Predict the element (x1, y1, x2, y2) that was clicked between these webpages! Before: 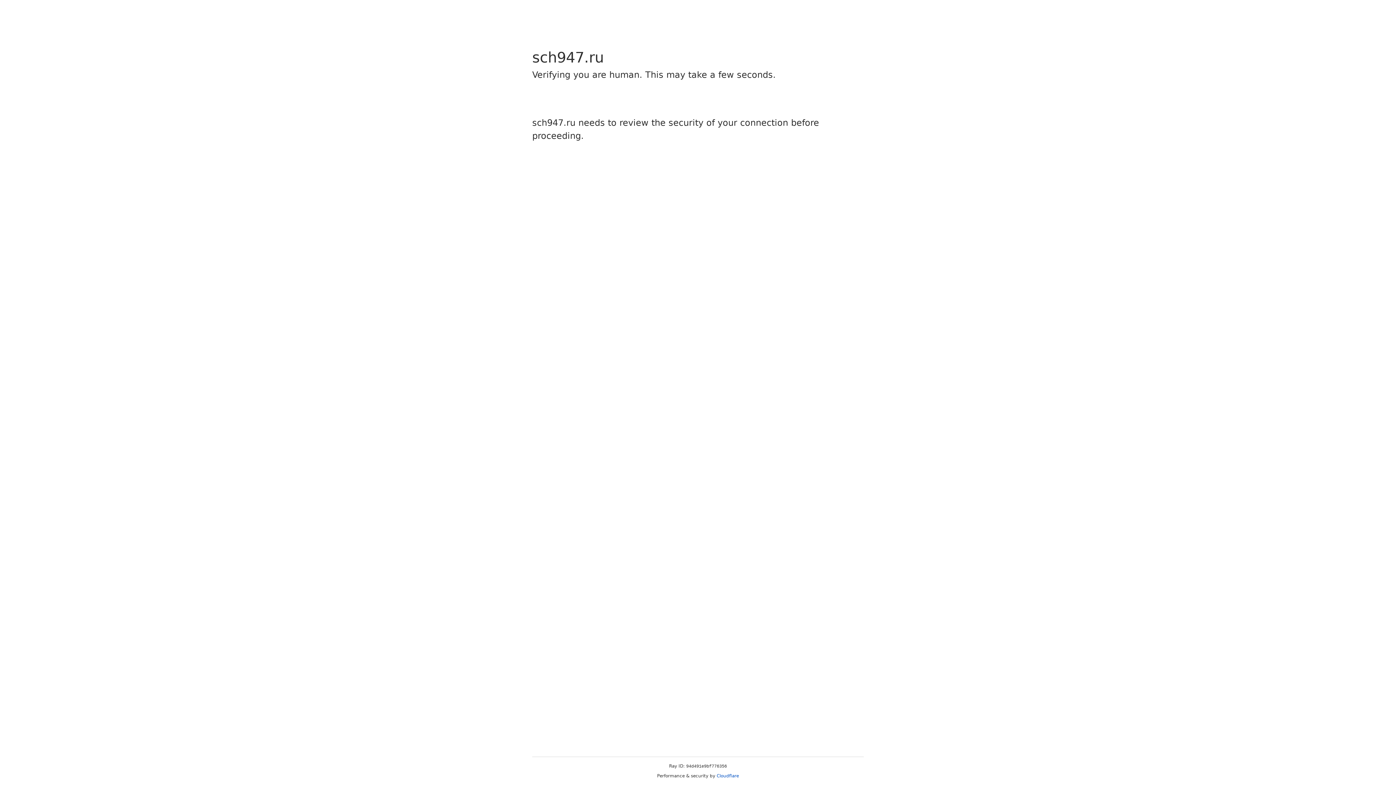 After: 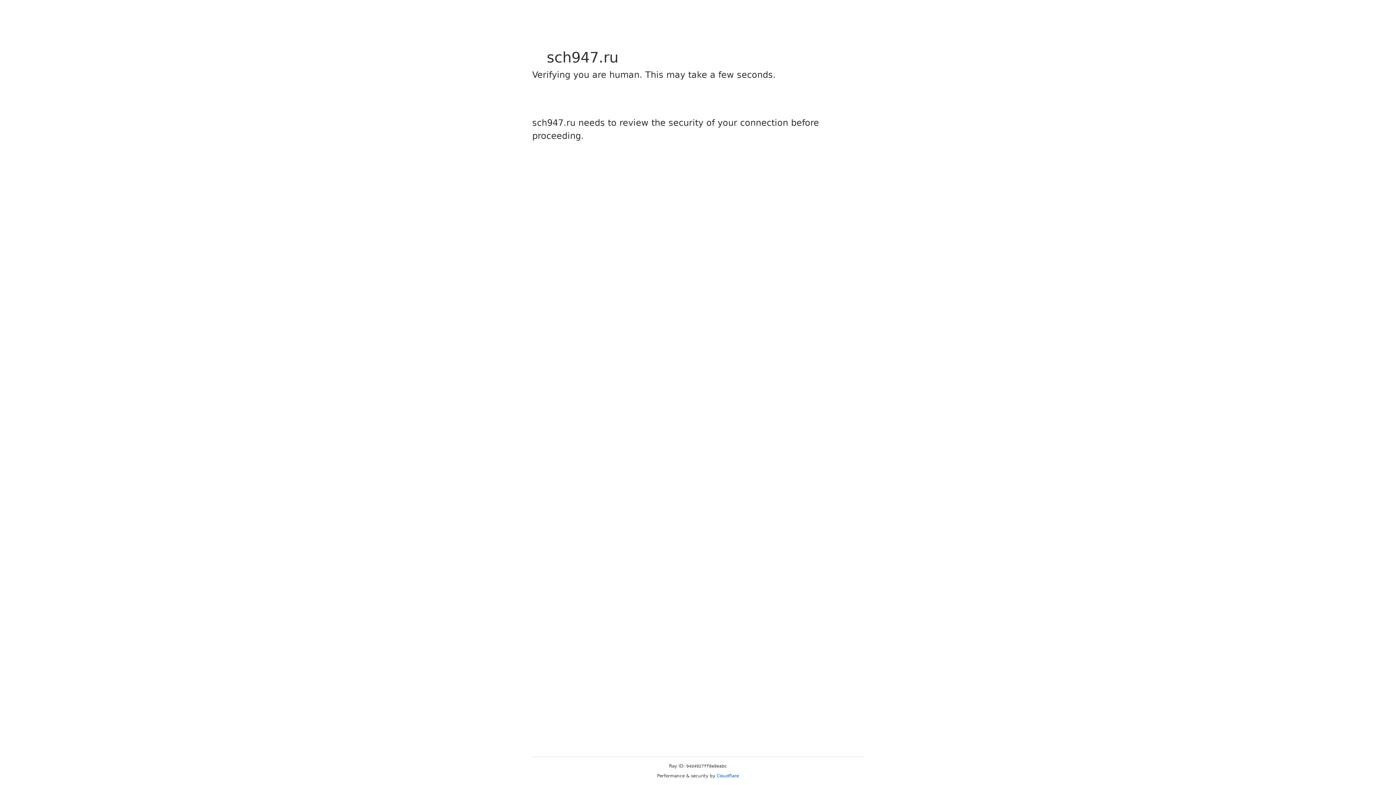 Action: label: Cloudflare bbox: (716, 773, 739, 778)